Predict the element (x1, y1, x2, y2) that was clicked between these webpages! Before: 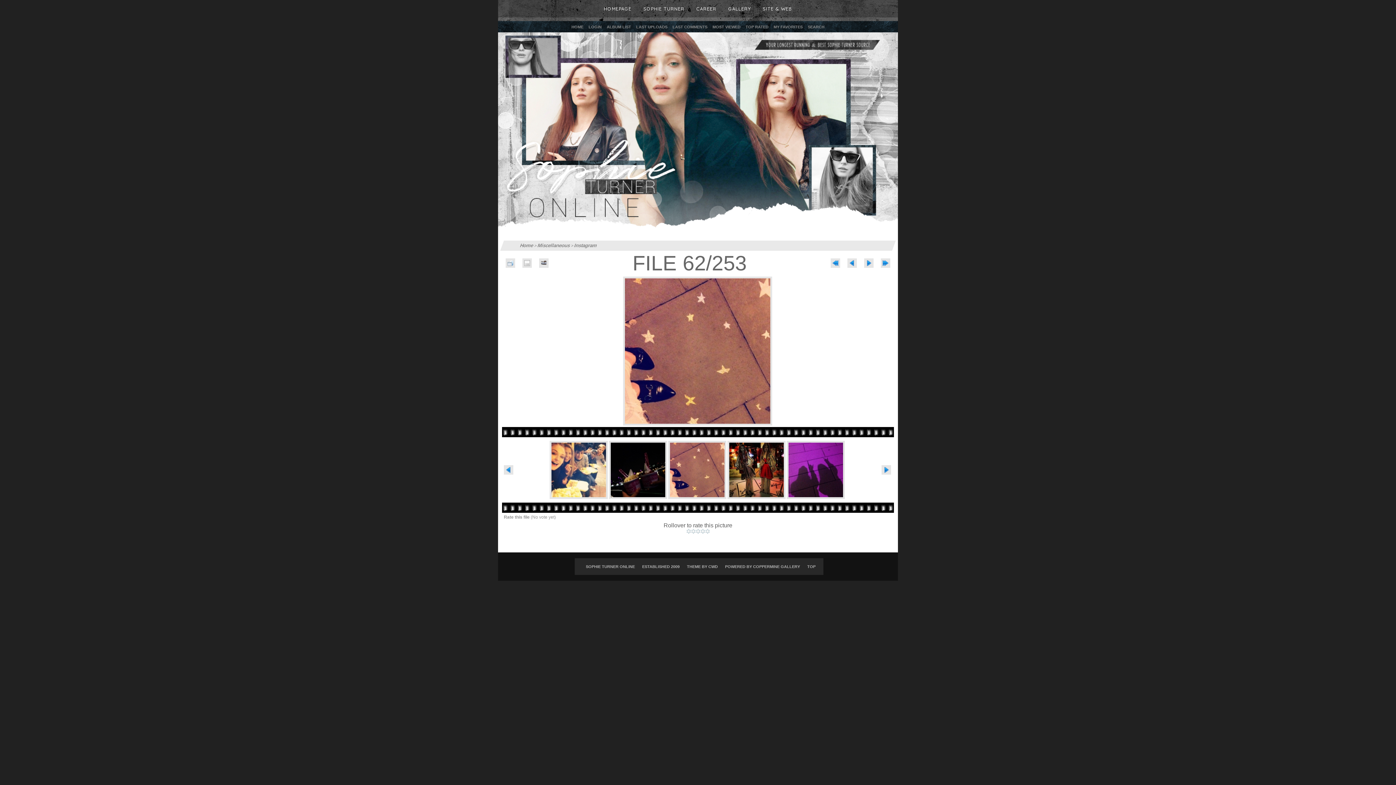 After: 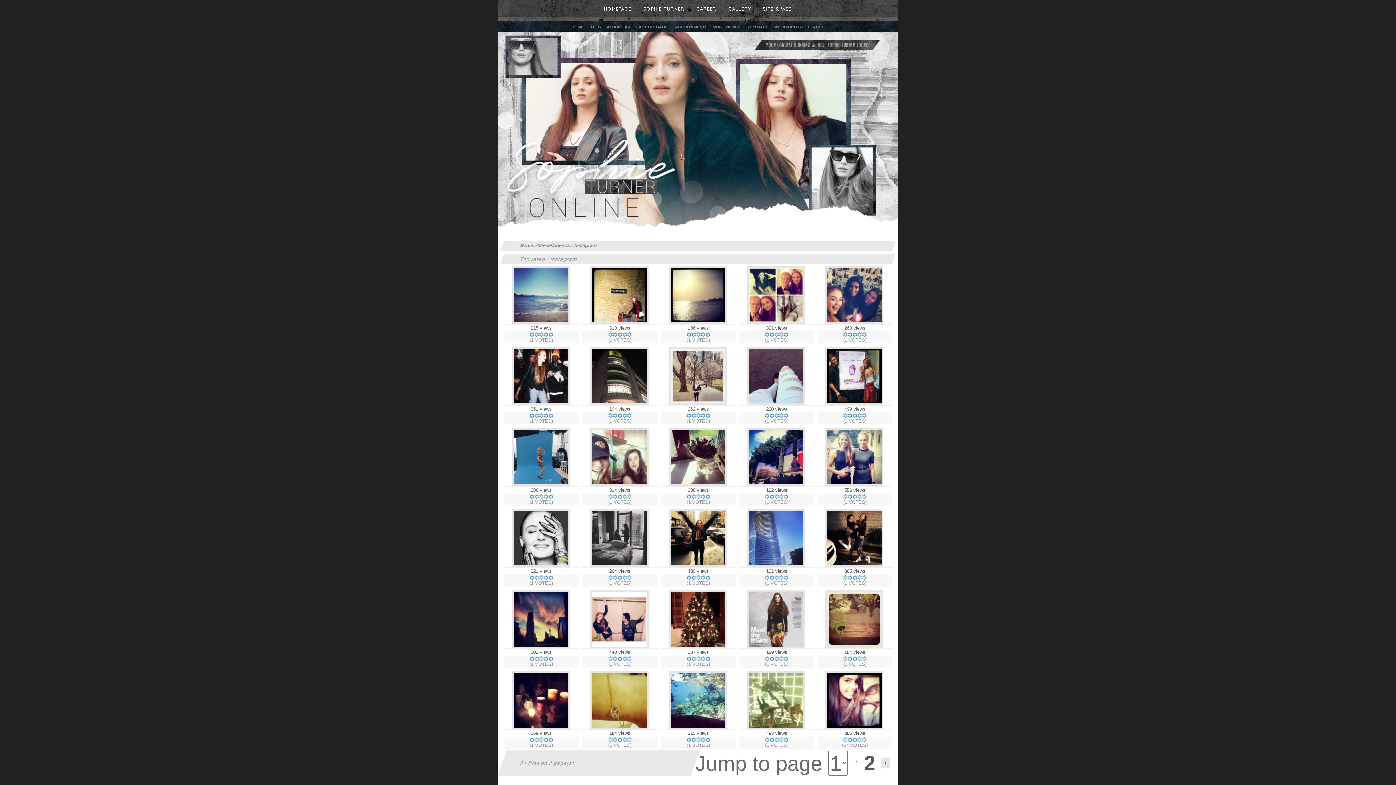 Action: bbox: (744, 22, 770, 30) label: TOP RATED